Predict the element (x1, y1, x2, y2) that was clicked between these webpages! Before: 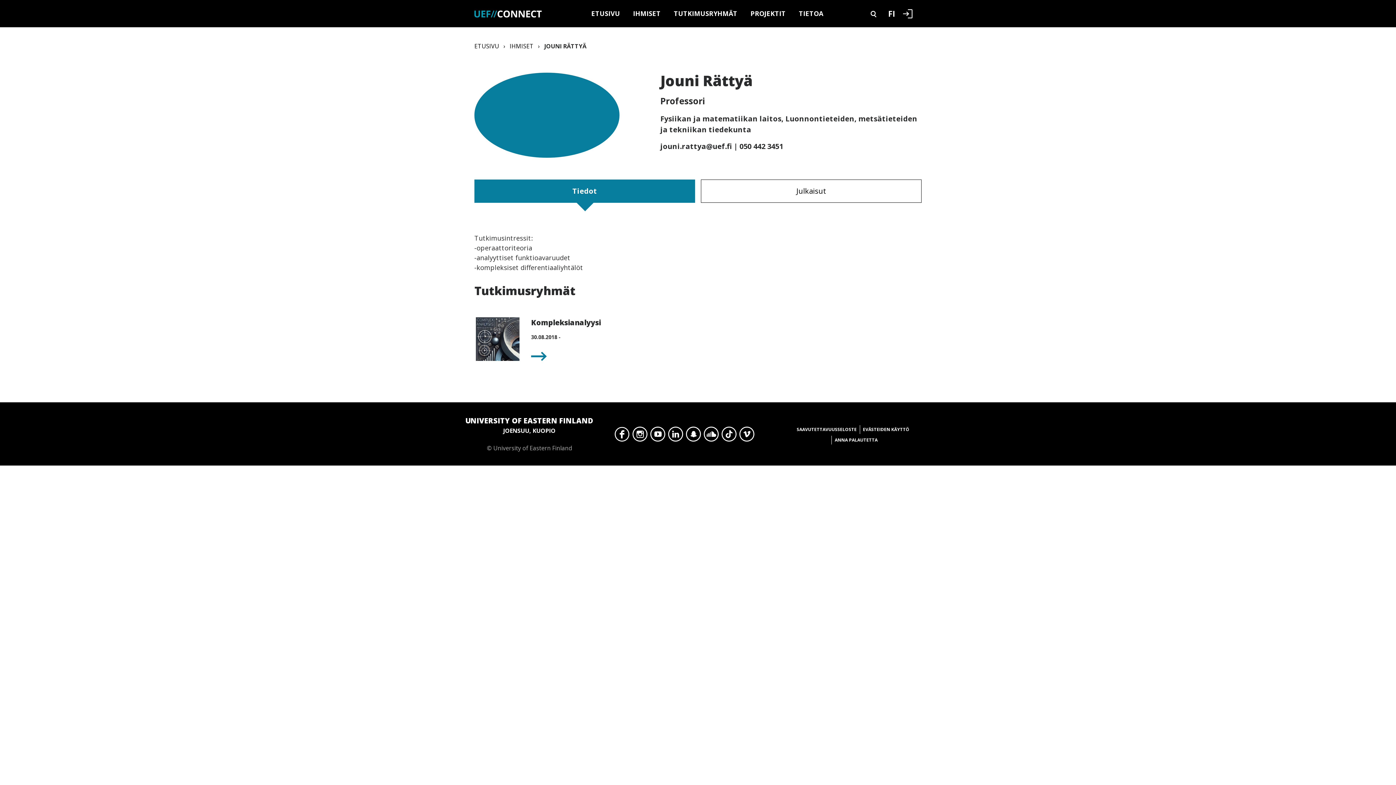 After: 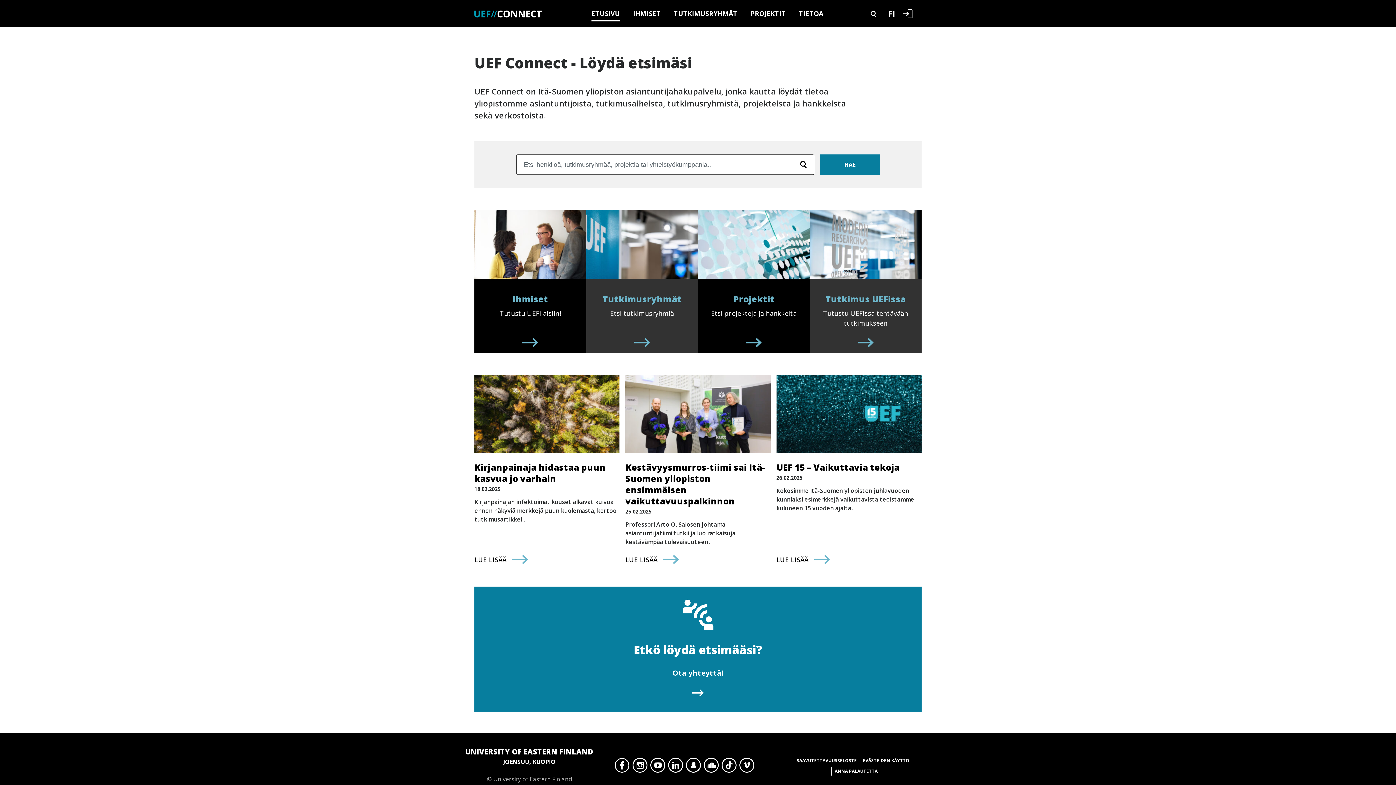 Action: label: ETUSIVU bbox: (591, 8, 620, 21)